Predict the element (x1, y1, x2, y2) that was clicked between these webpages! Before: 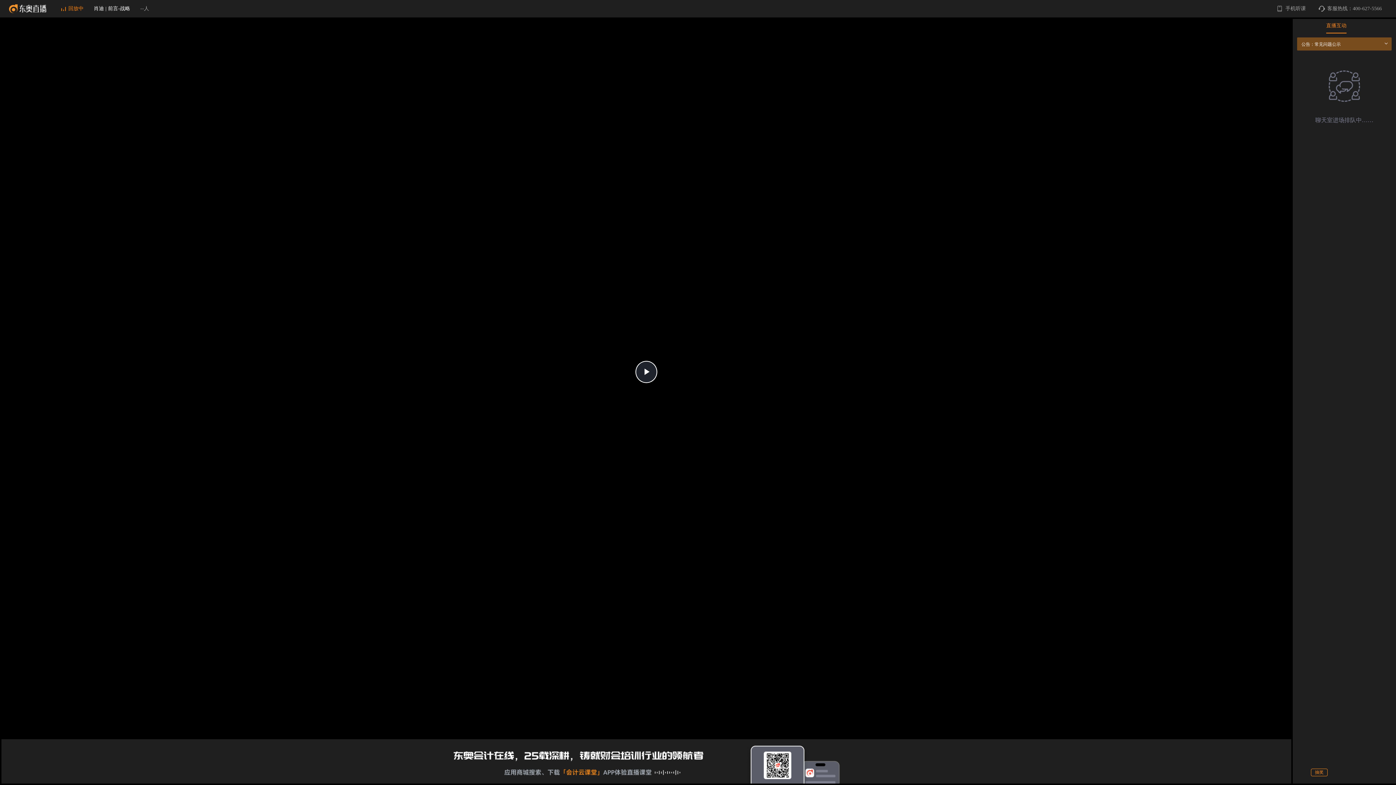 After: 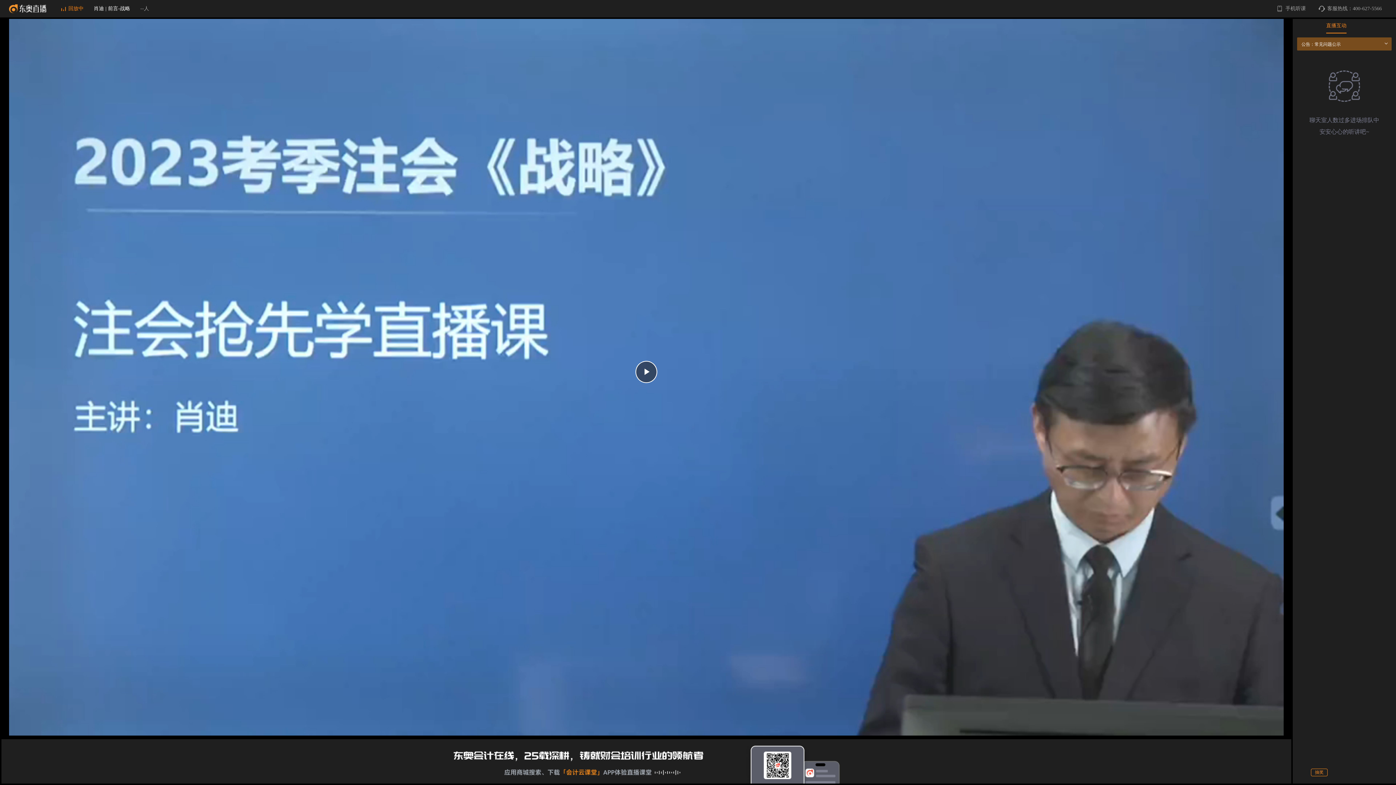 Action: bbox: (1353, 5, 1382, 11) label: 400-627-5566